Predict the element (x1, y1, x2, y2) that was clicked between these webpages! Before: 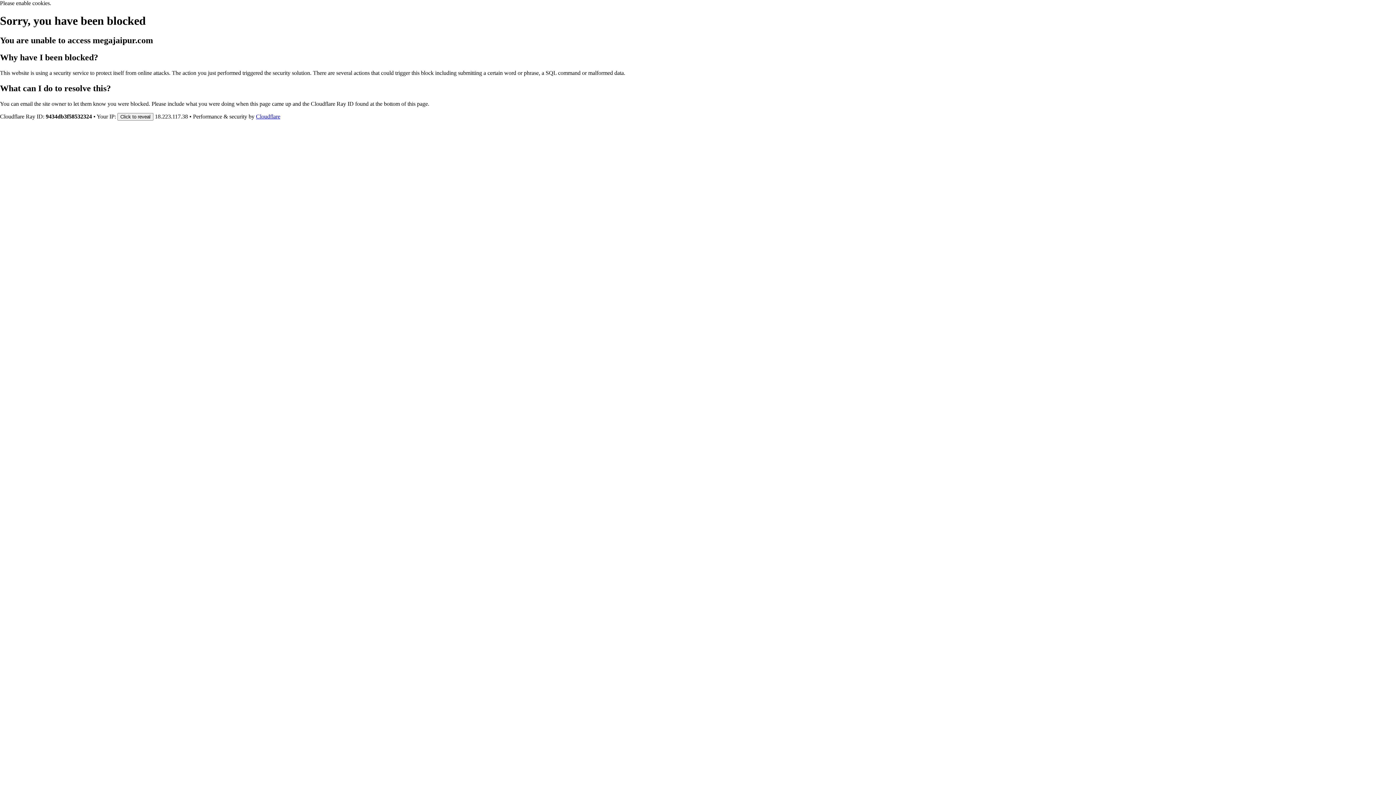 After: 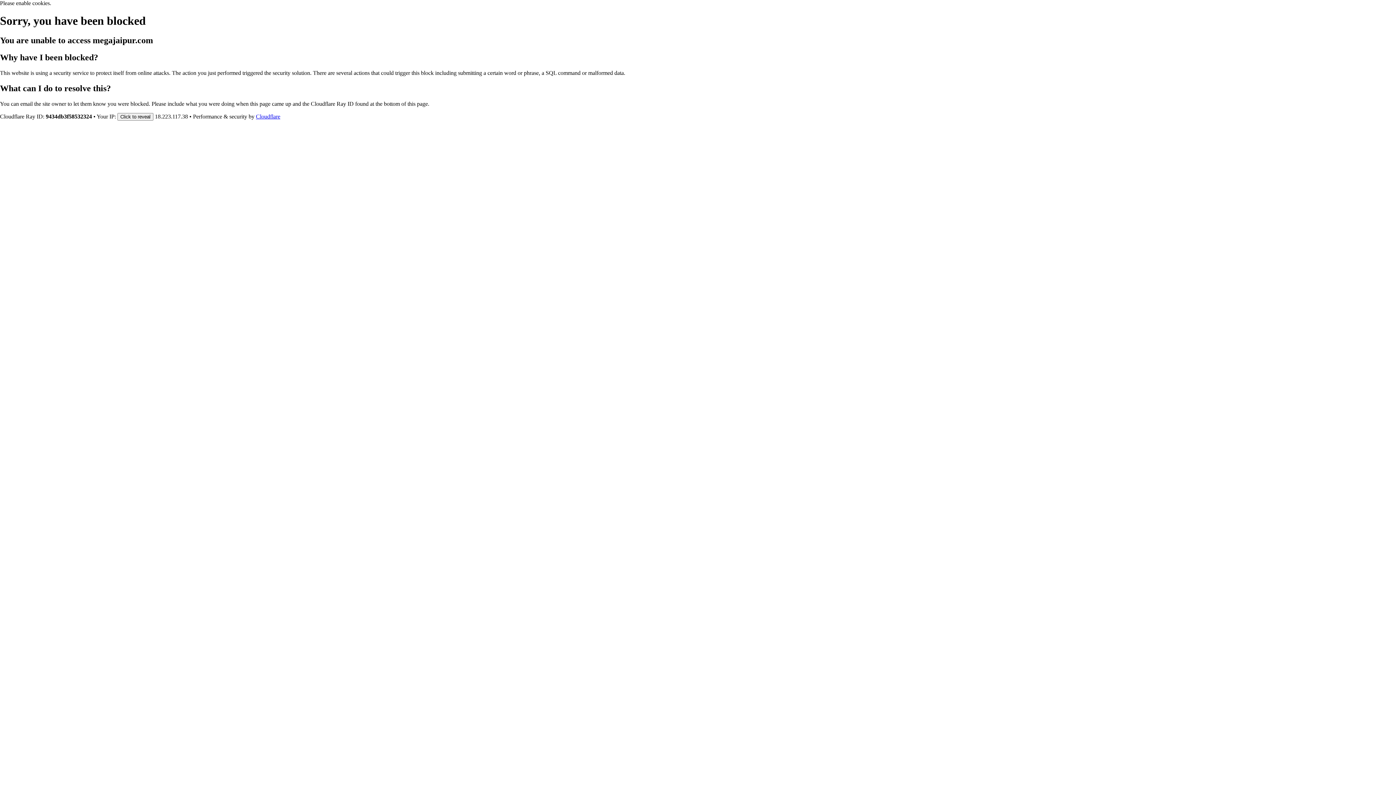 Action: label: Cloudflare bbox: (256, 113, 280, 119)